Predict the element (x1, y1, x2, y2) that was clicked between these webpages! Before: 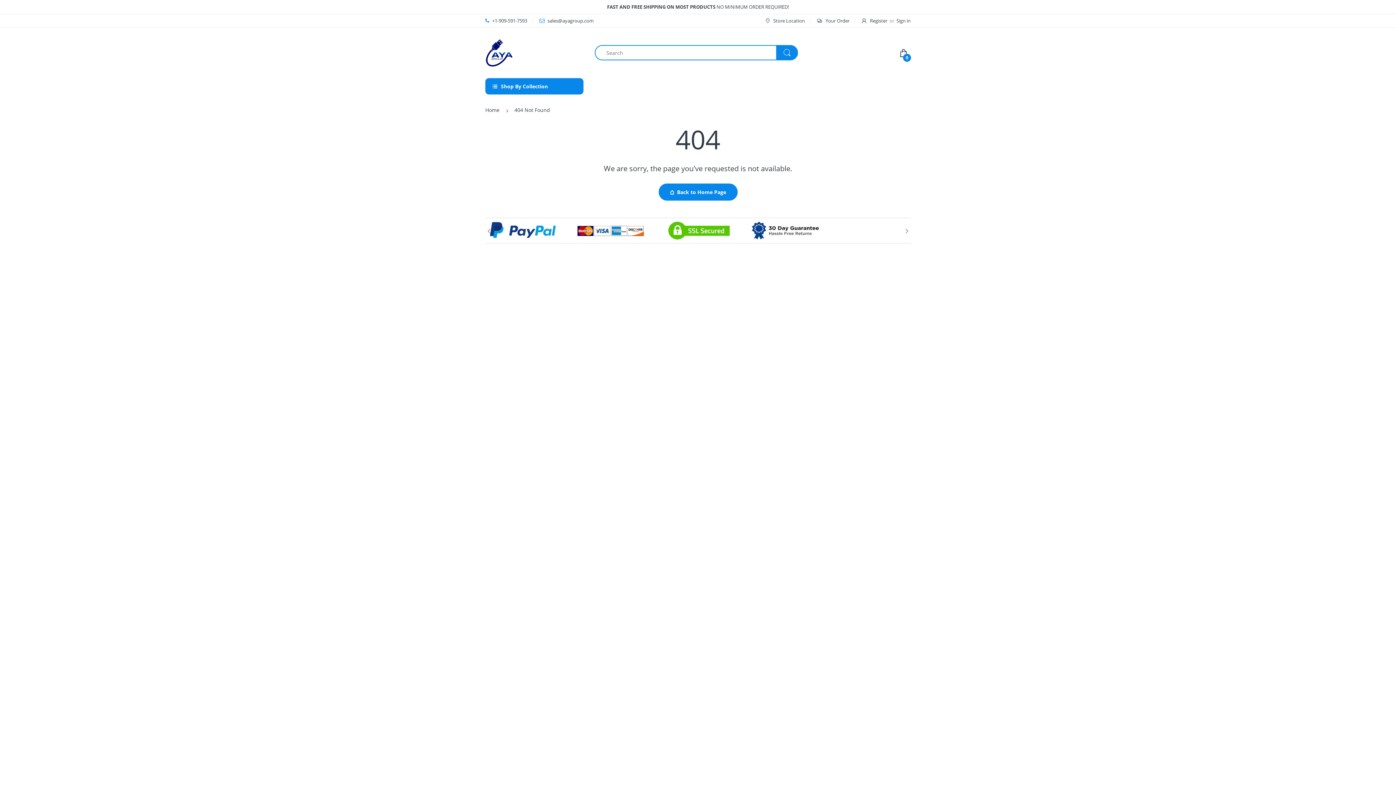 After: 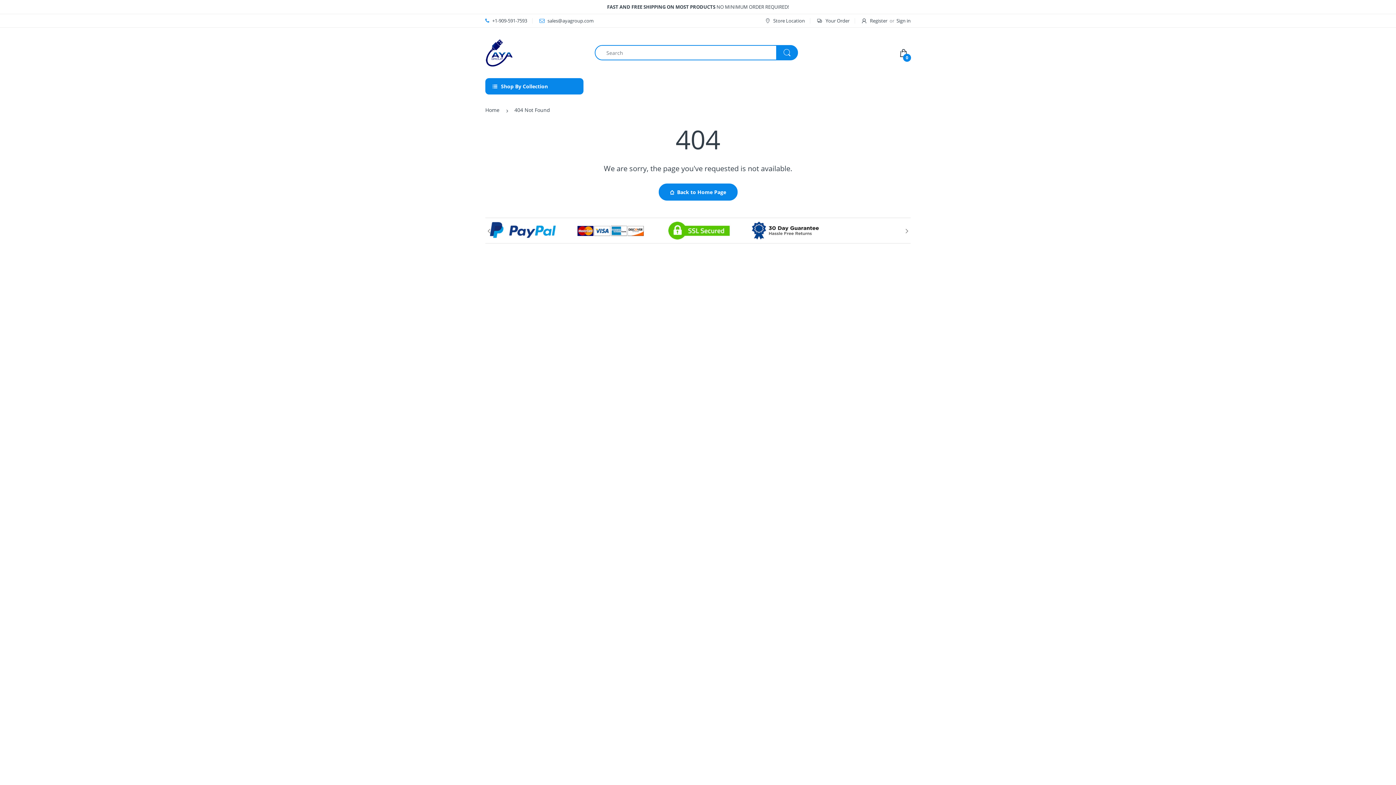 Action: bbox: (1374, 765, 1390, 781)